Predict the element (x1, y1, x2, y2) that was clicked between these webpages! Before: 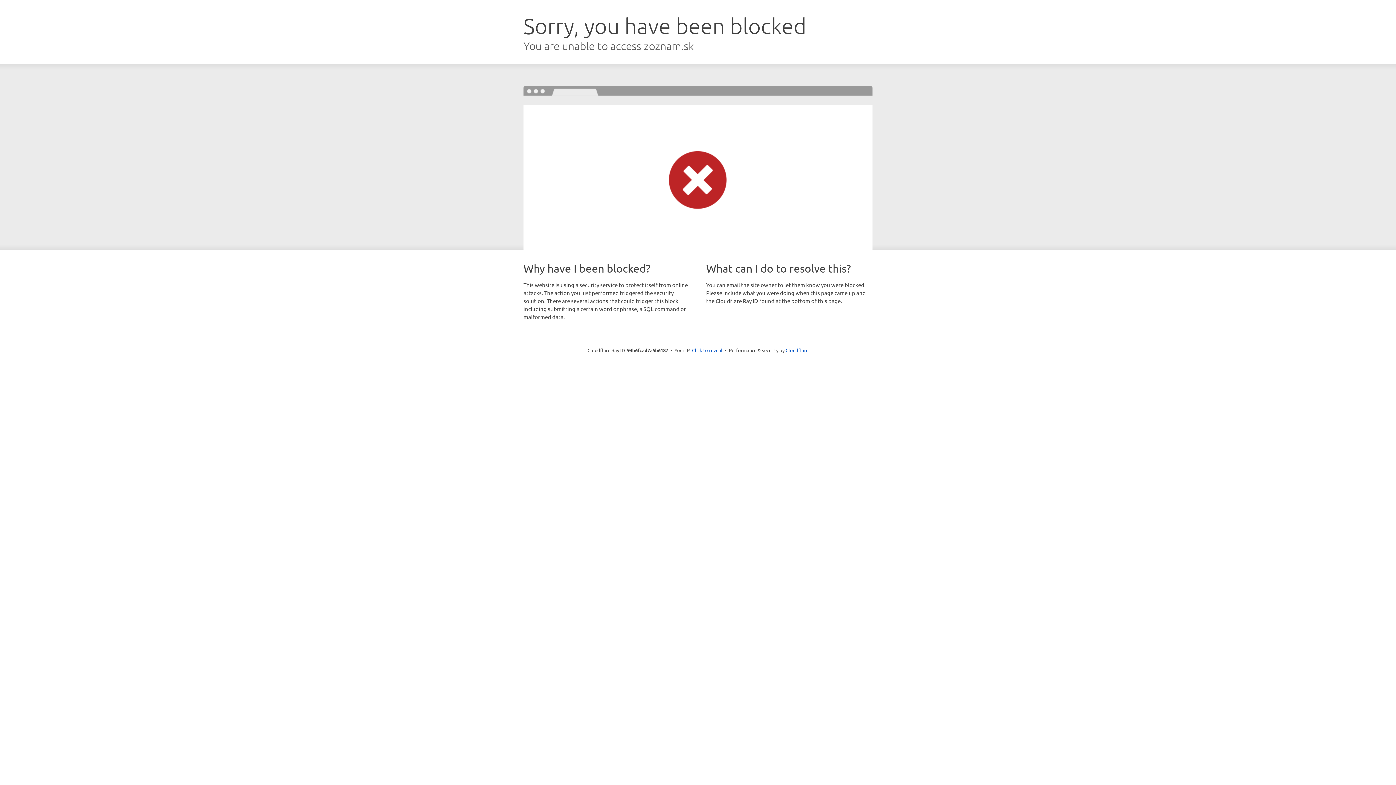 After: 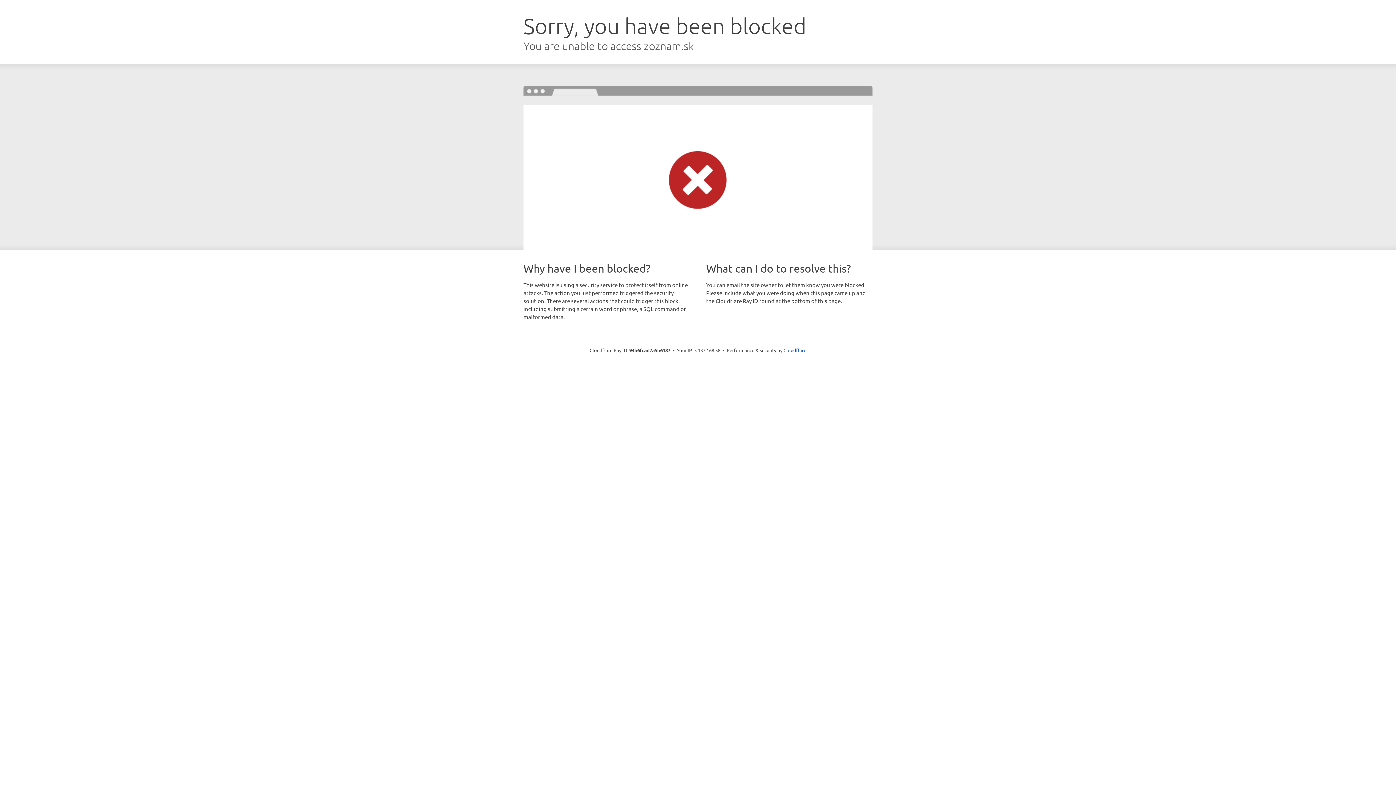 Action: bbox: (692, 346, 722, 353) label: Click to reveal